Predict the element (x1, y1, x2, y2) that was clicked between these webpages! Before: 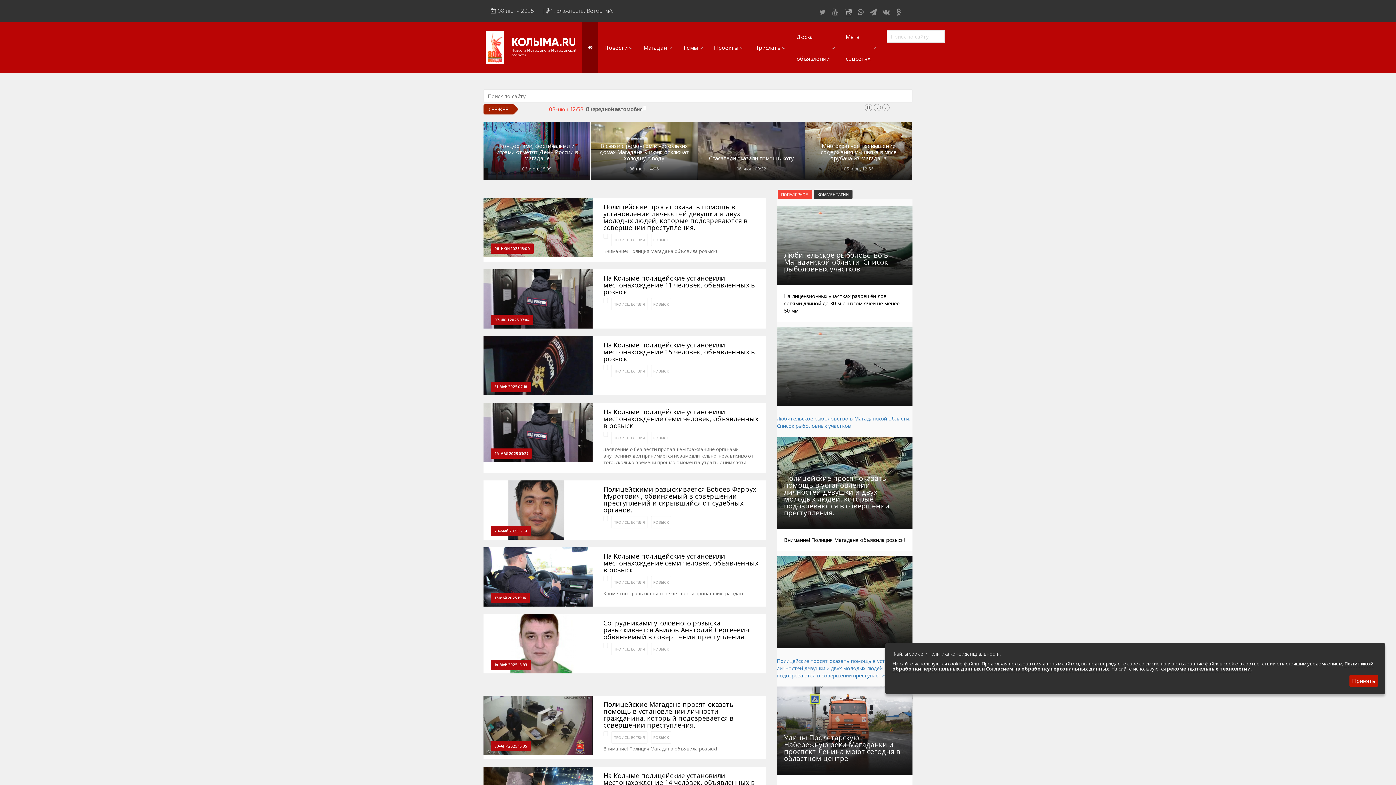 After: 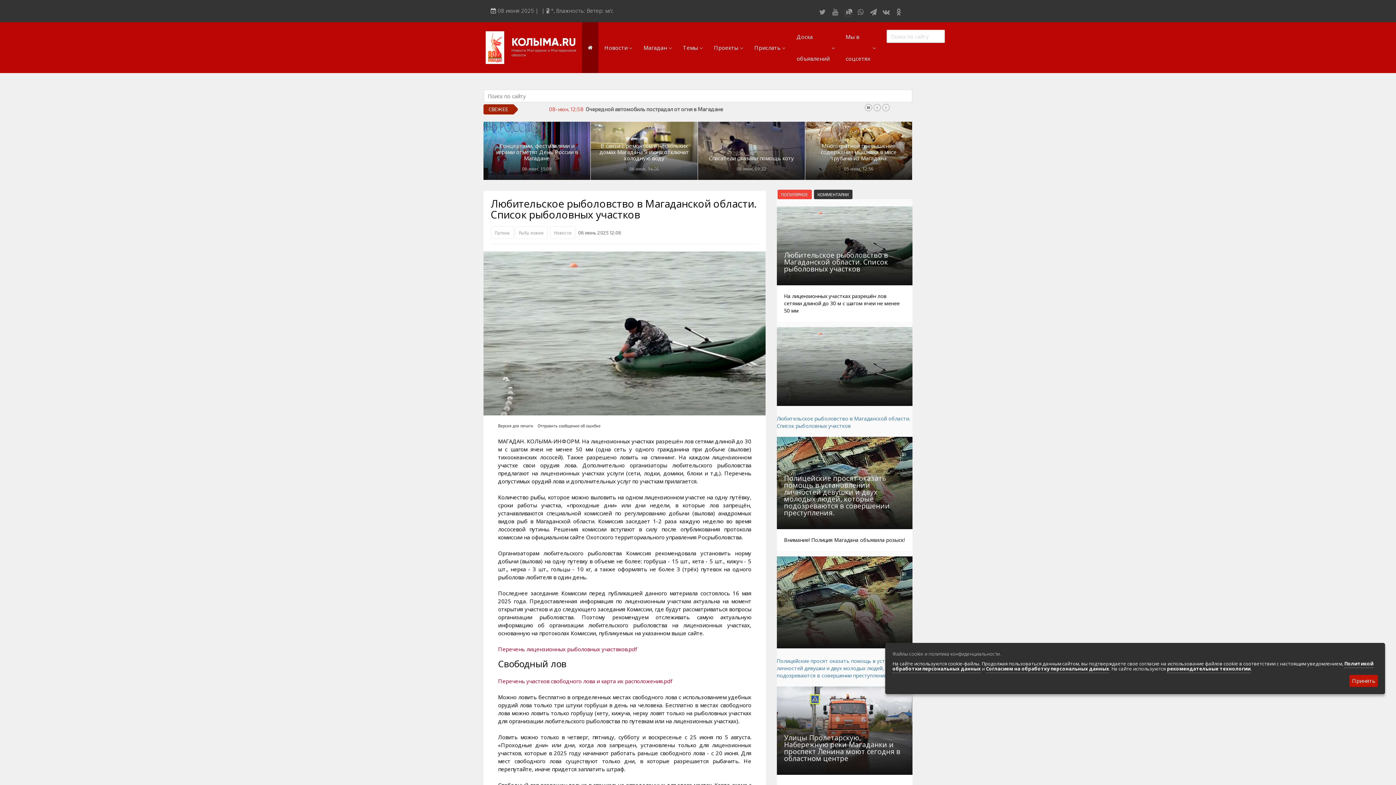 Action: bbox: (776, 415, 910, 429) label: Любительское рыболовство в Магаданской области. Список рыболовных участков